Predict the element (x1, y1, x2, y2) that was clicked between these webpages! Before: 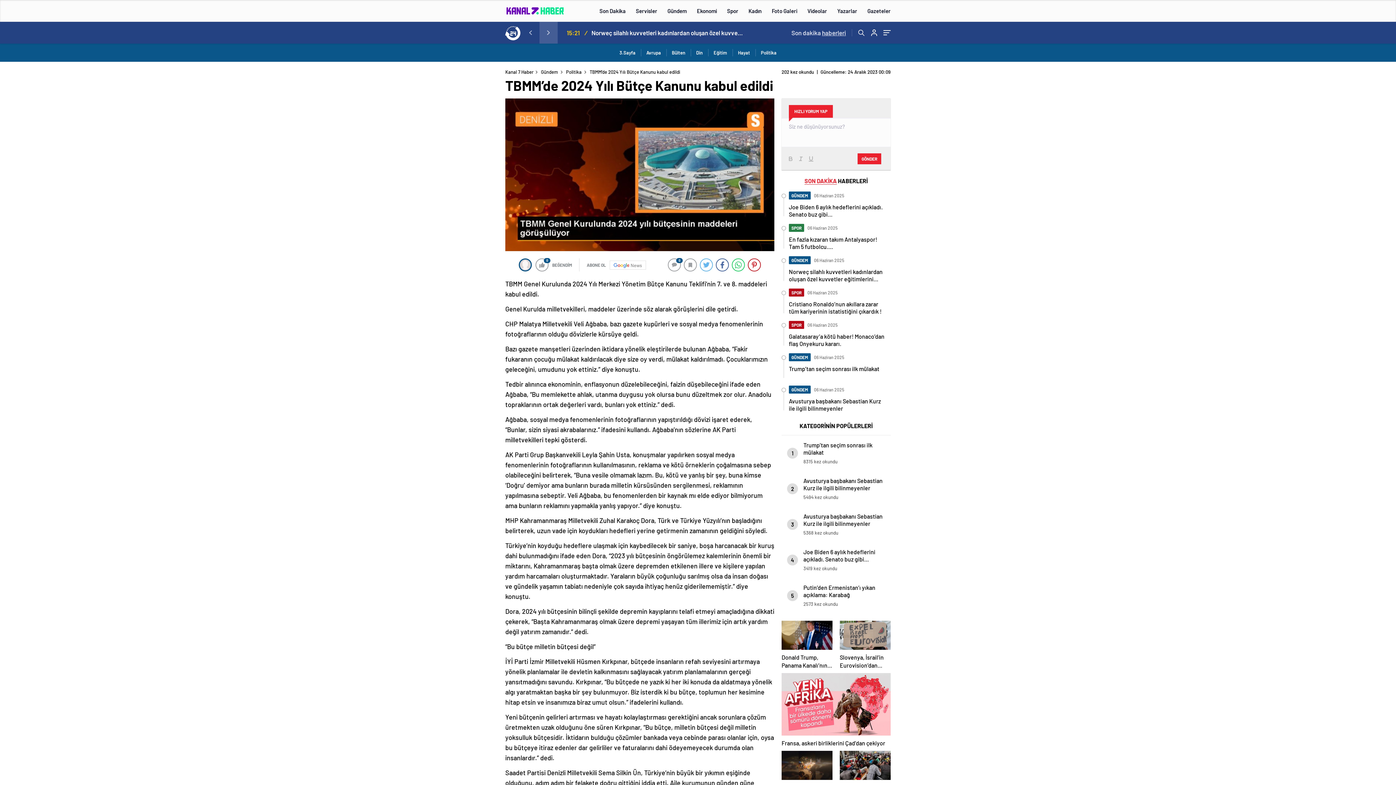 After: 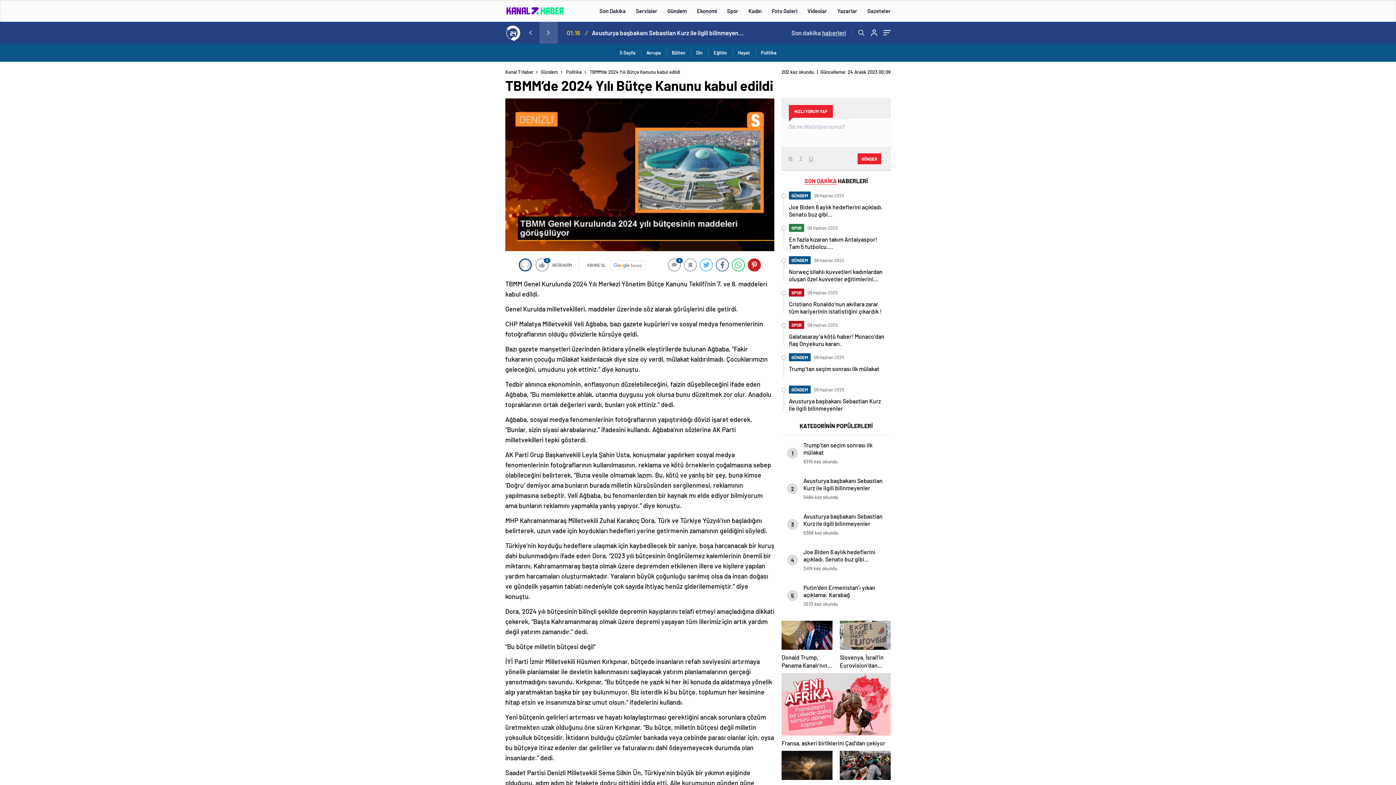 Action: bbox: (748, 258, 761, 271)